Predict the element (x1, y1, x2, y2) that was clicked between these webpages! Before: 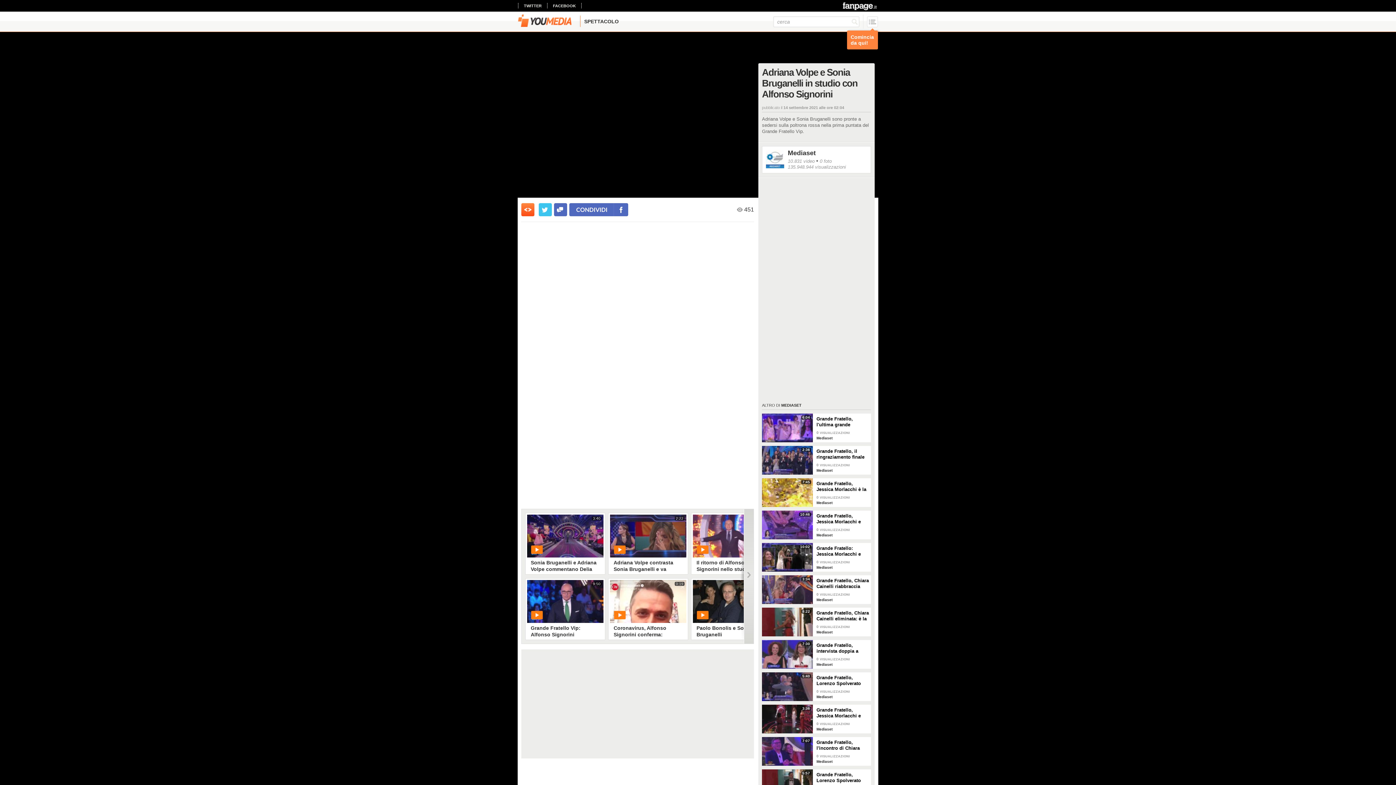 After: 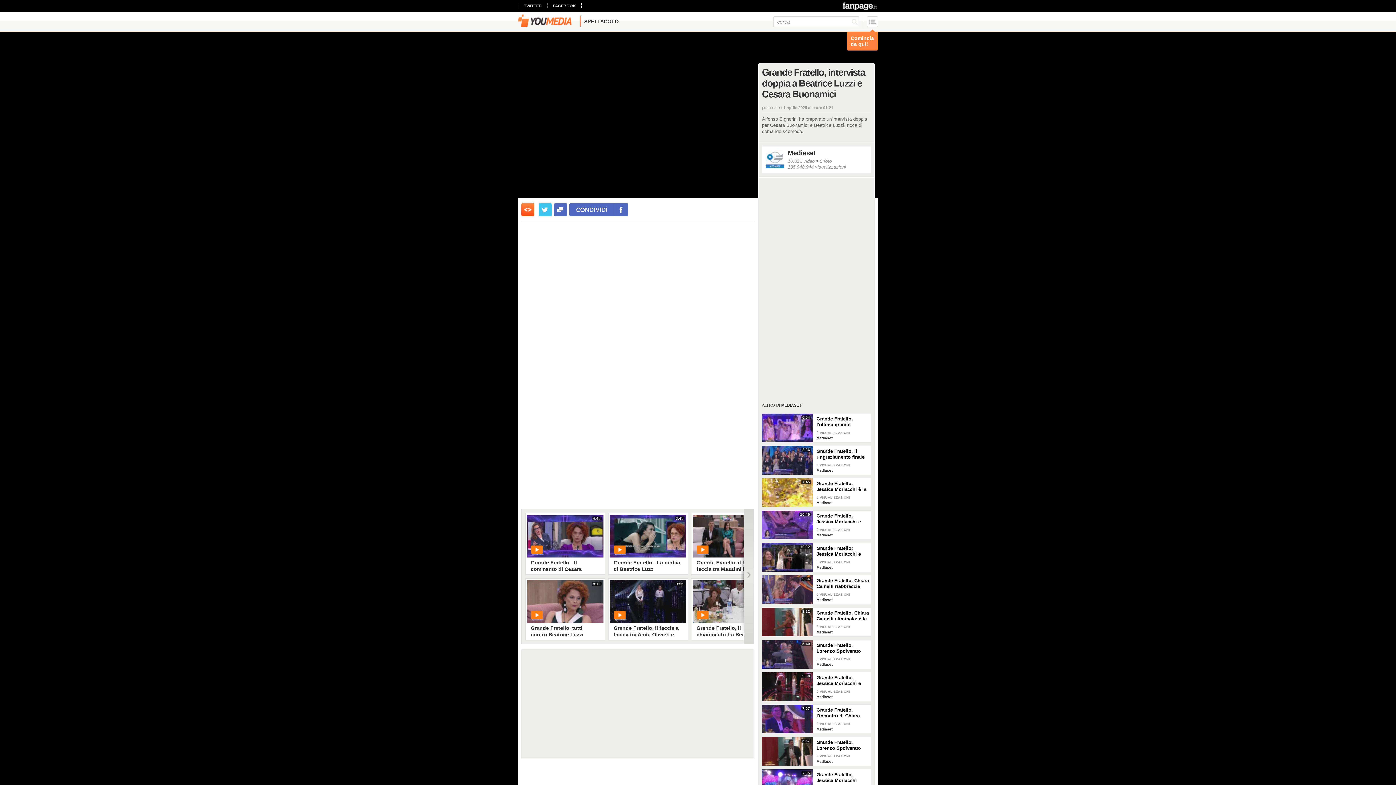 Action: label: 7:30 bbox: (762, 640, 813, 669)